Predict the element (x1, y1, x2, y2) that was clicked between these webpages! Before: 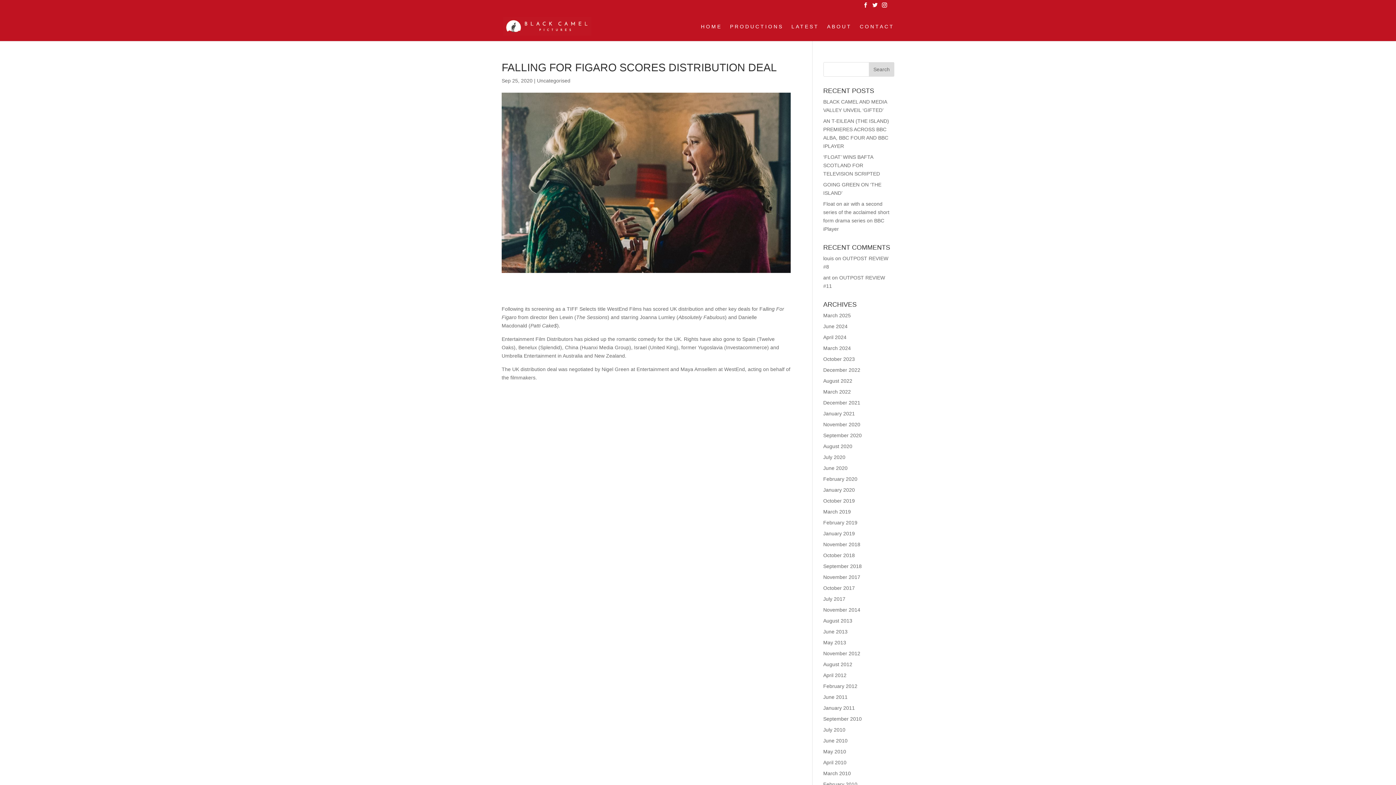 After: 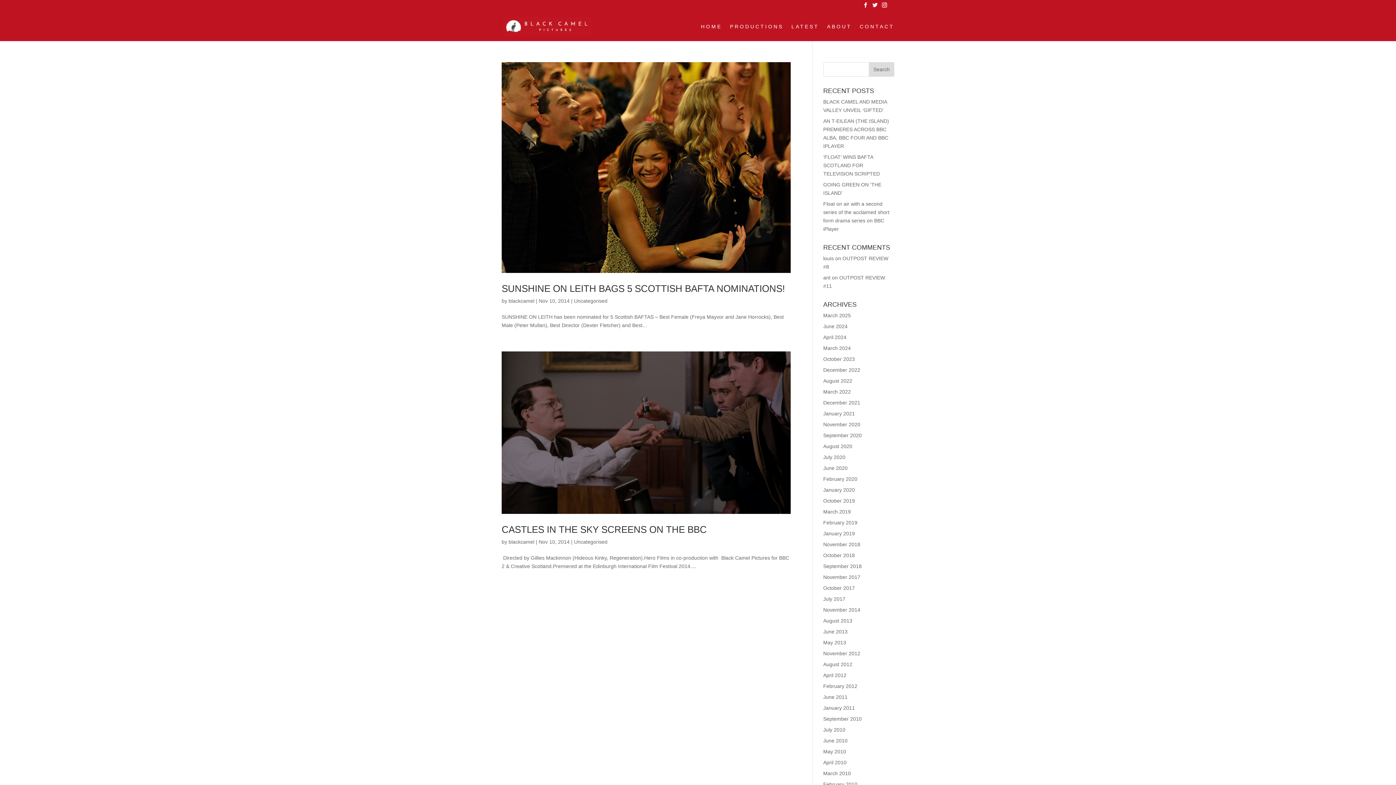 Action: label: November 2014 bbox: (823, 607, 860, 612)